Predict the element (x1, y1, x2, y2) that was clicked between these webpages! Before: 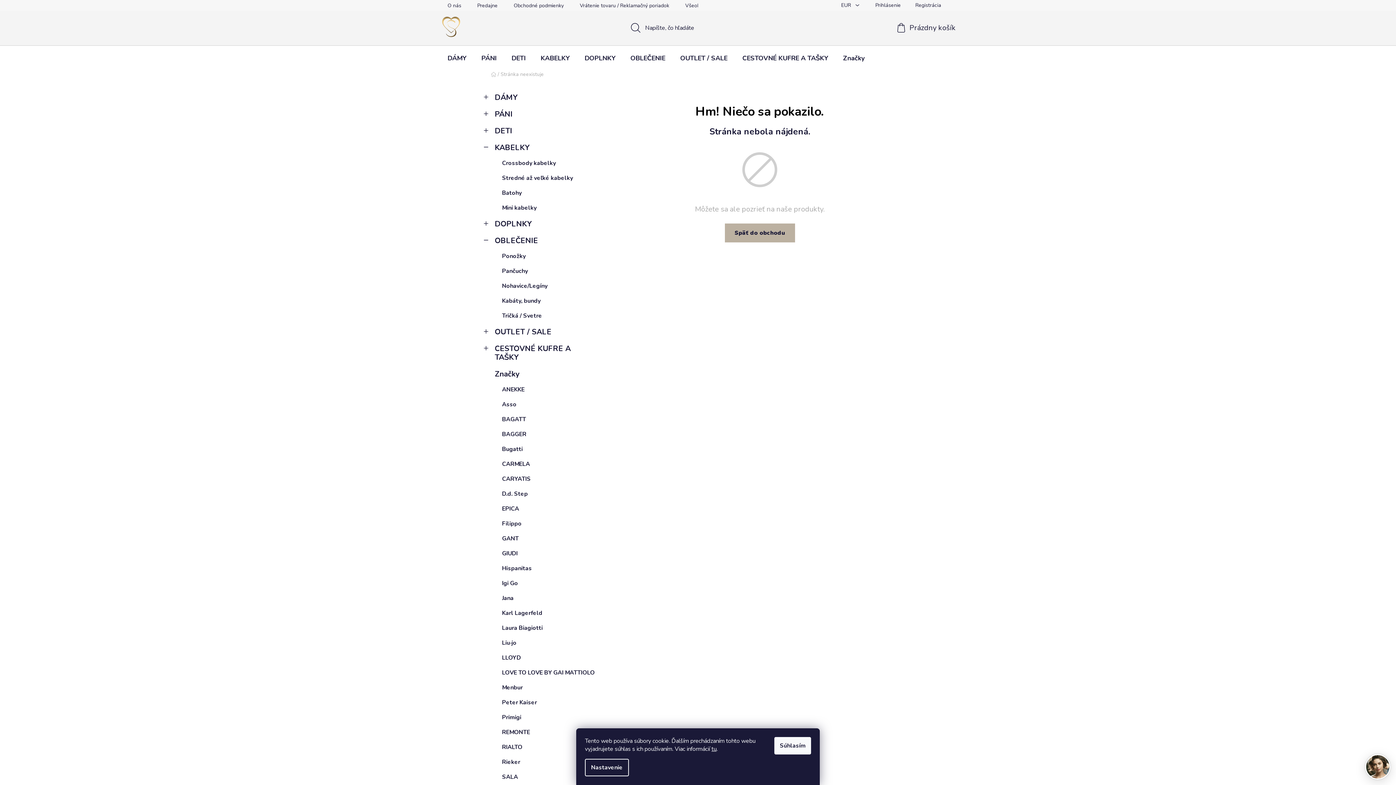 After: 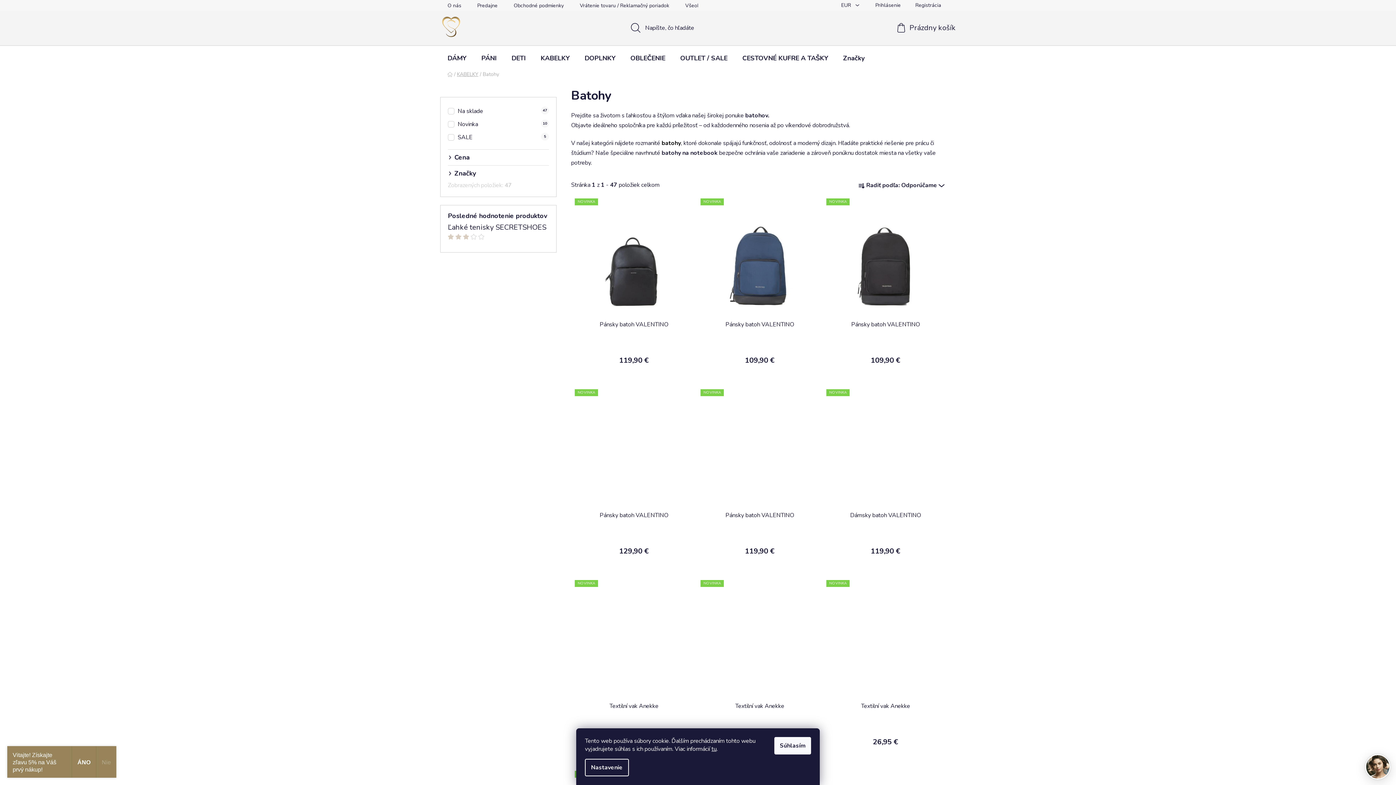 Action: label: Batohy bbox: (484, 185, 600, 200)